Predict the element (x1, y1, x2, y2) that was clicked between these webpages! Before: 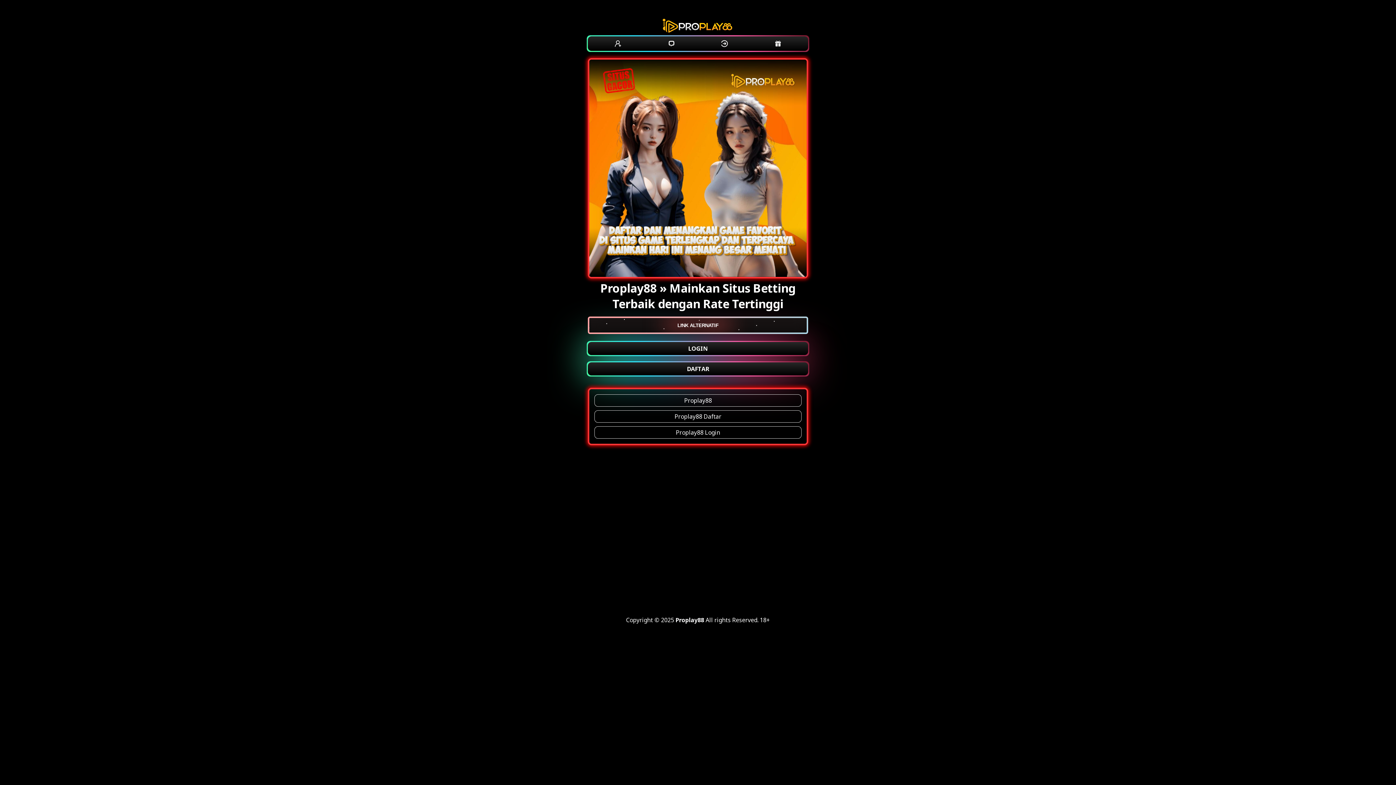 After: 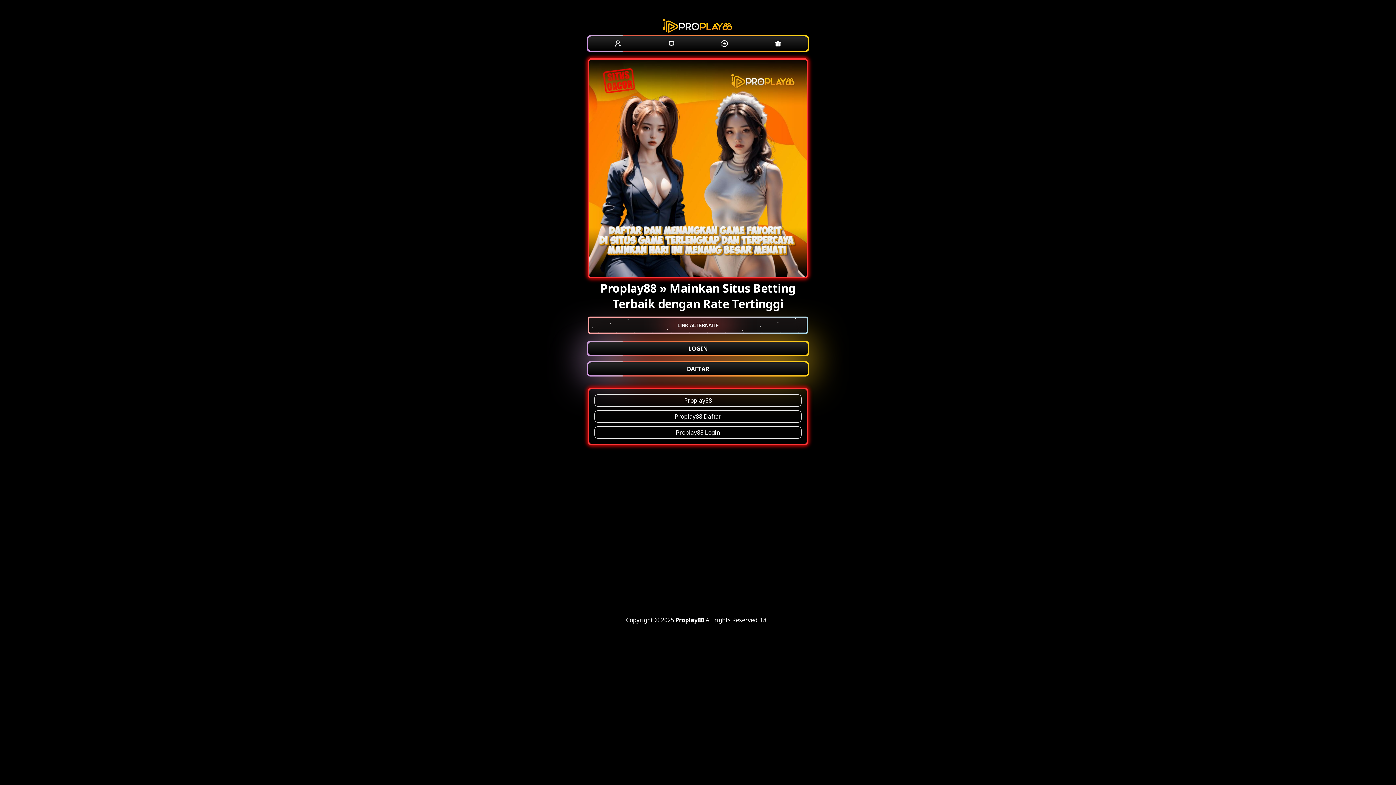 Action: bbox: (588, 362, 808, 375) label: DAFTAR